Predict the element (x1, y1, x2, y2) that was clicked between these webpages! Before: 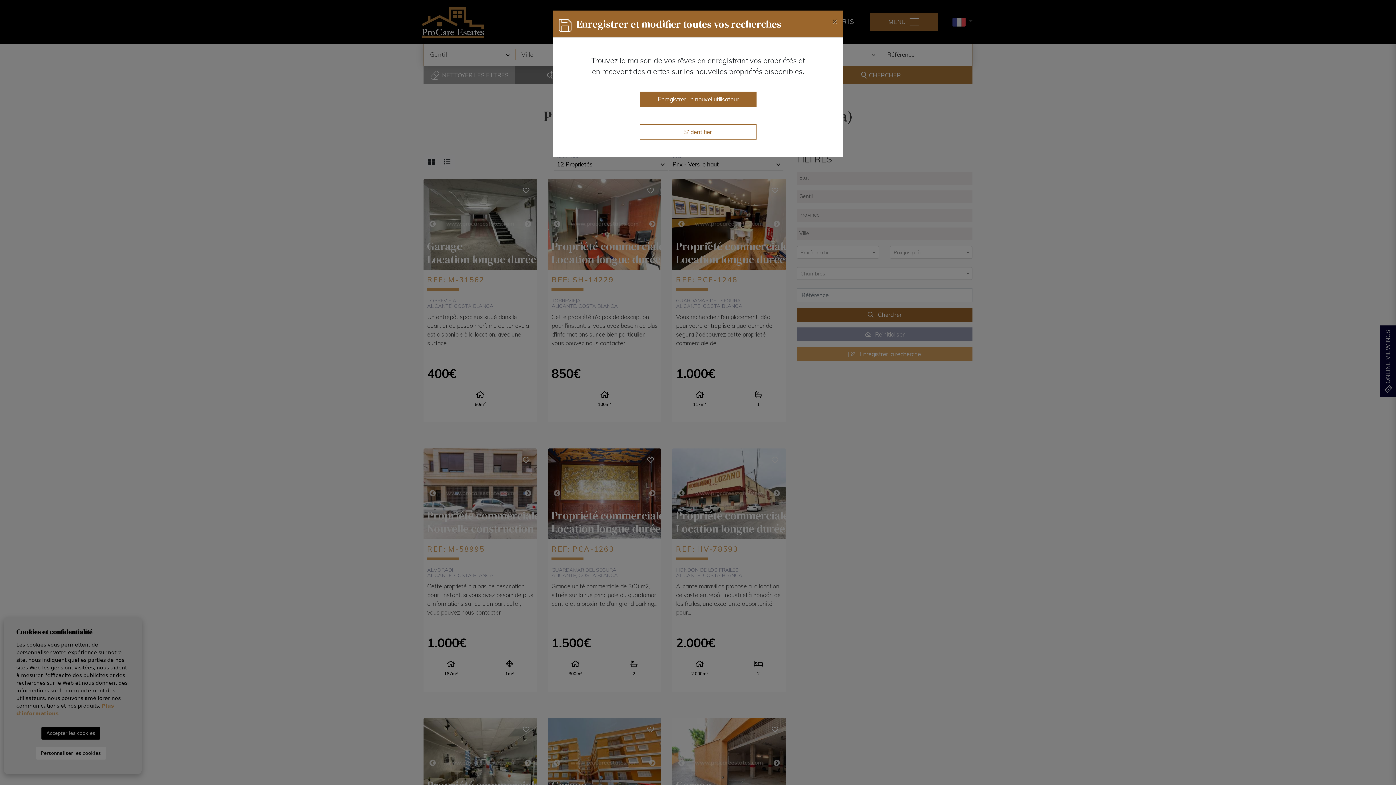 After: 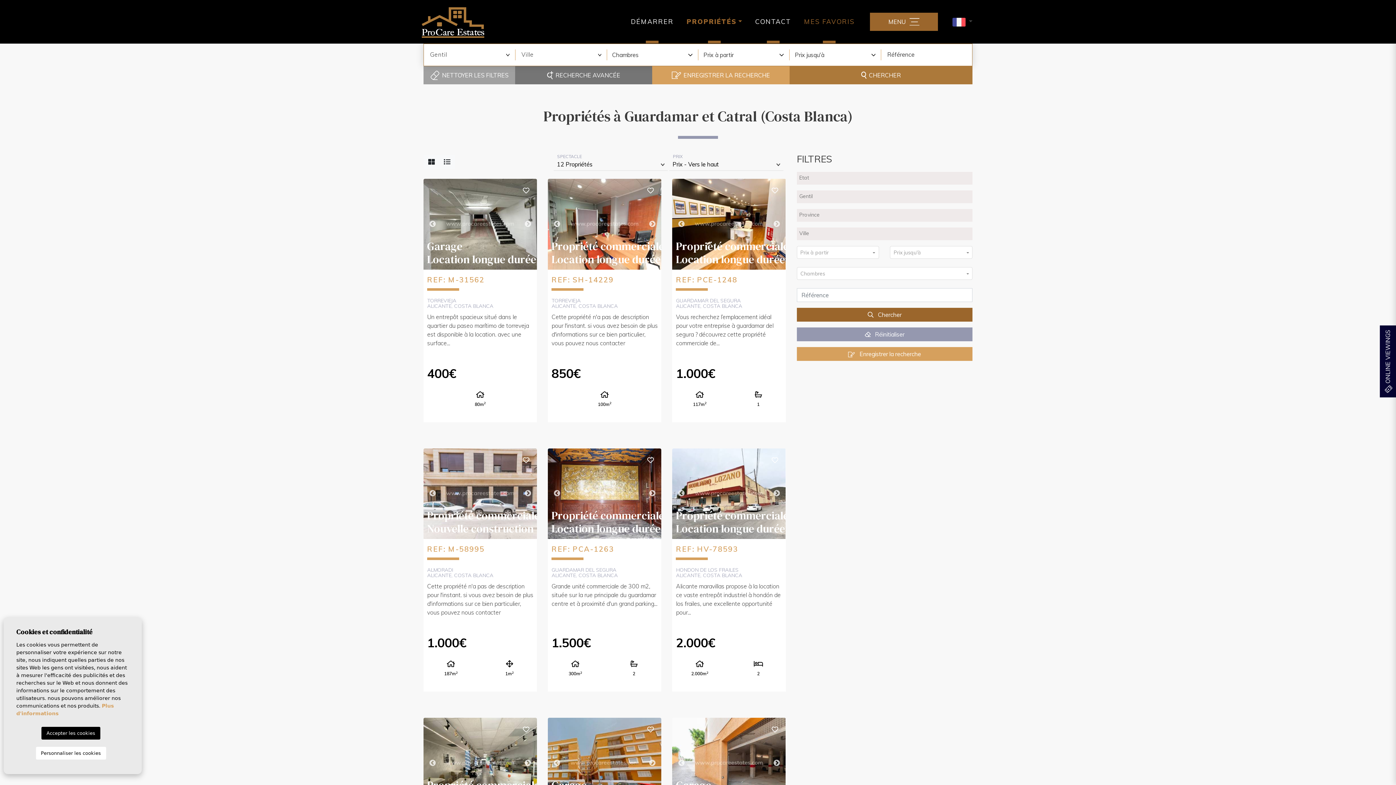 Action: label: Close bbox: (826, 10, 843, 30)